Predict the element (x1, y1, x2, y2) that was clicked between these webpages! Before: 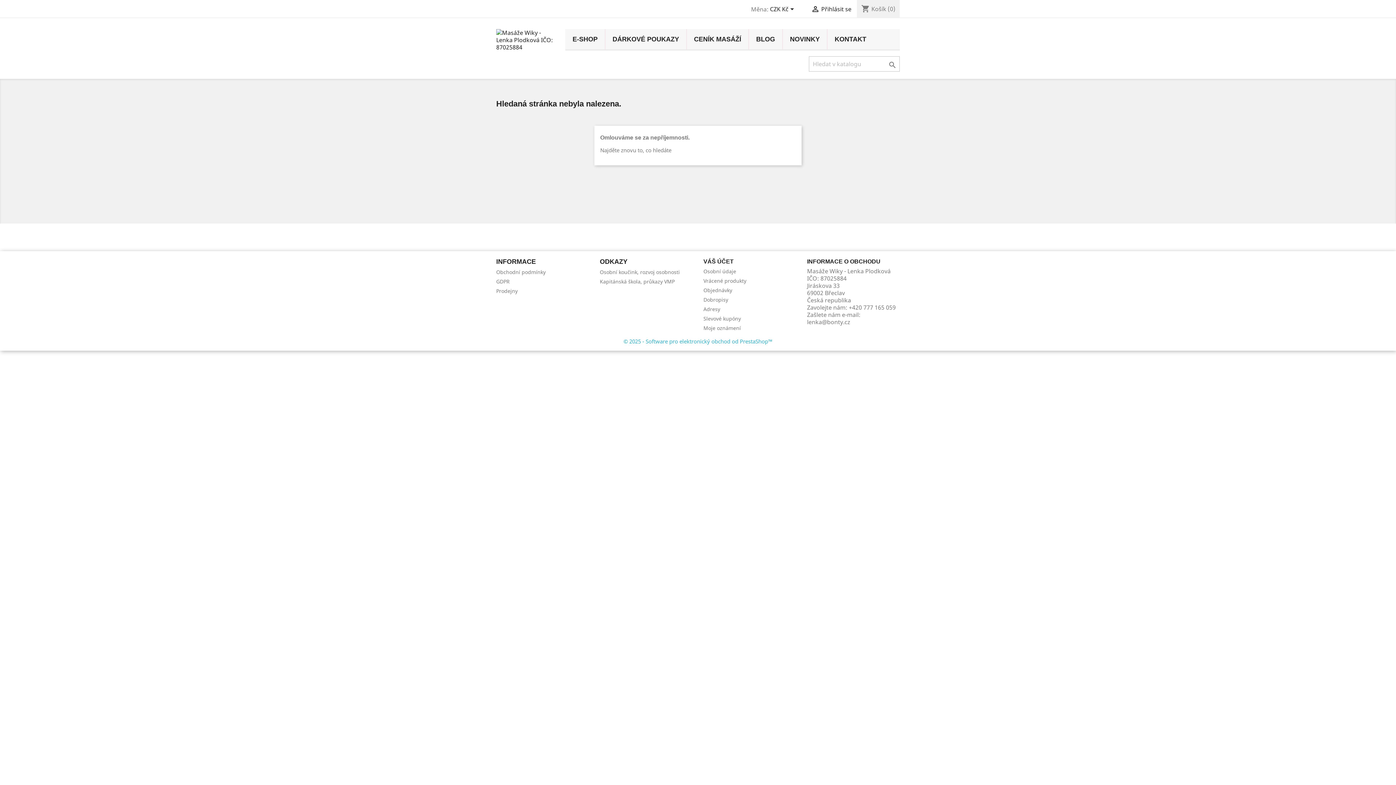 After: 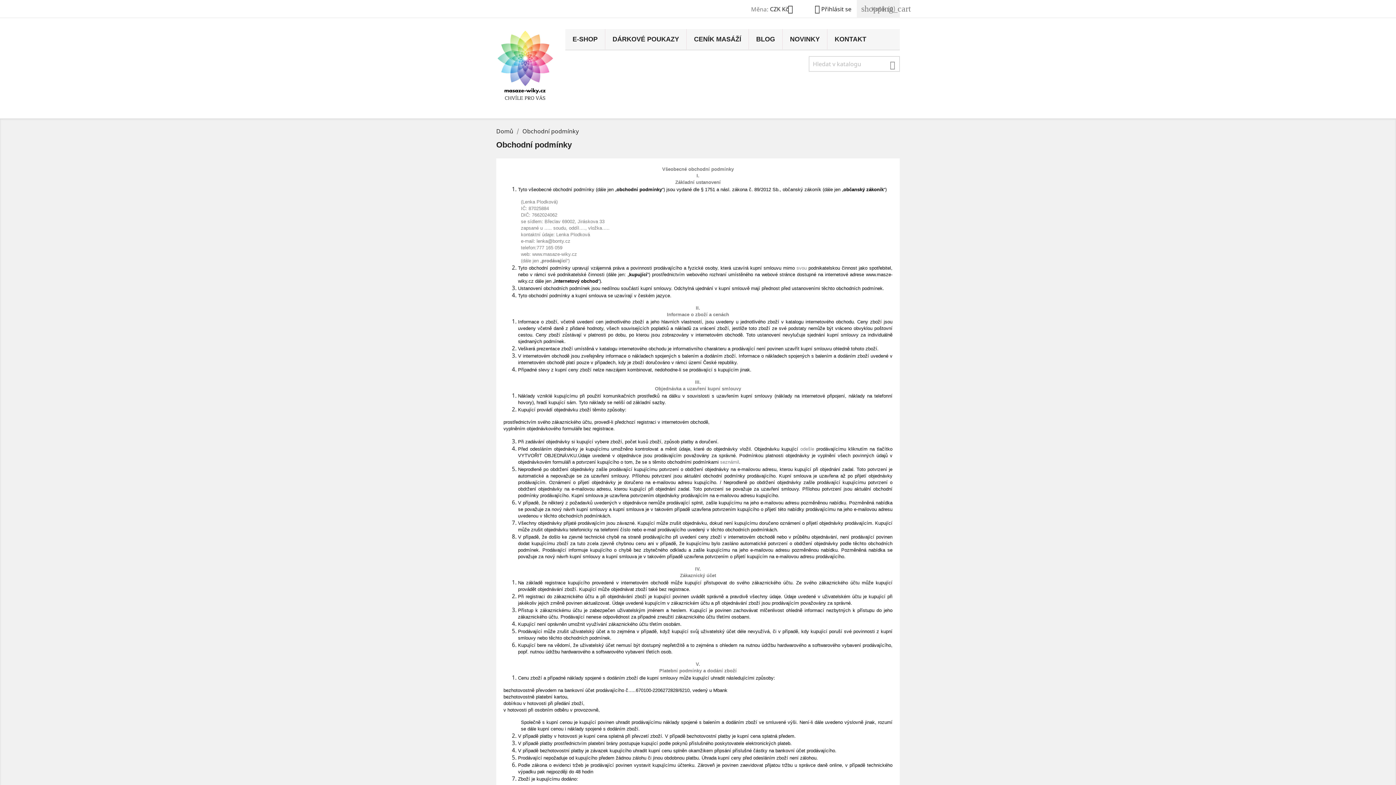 Action: bbox: (496, 268, 545, 275) label: Obchodní podmínky